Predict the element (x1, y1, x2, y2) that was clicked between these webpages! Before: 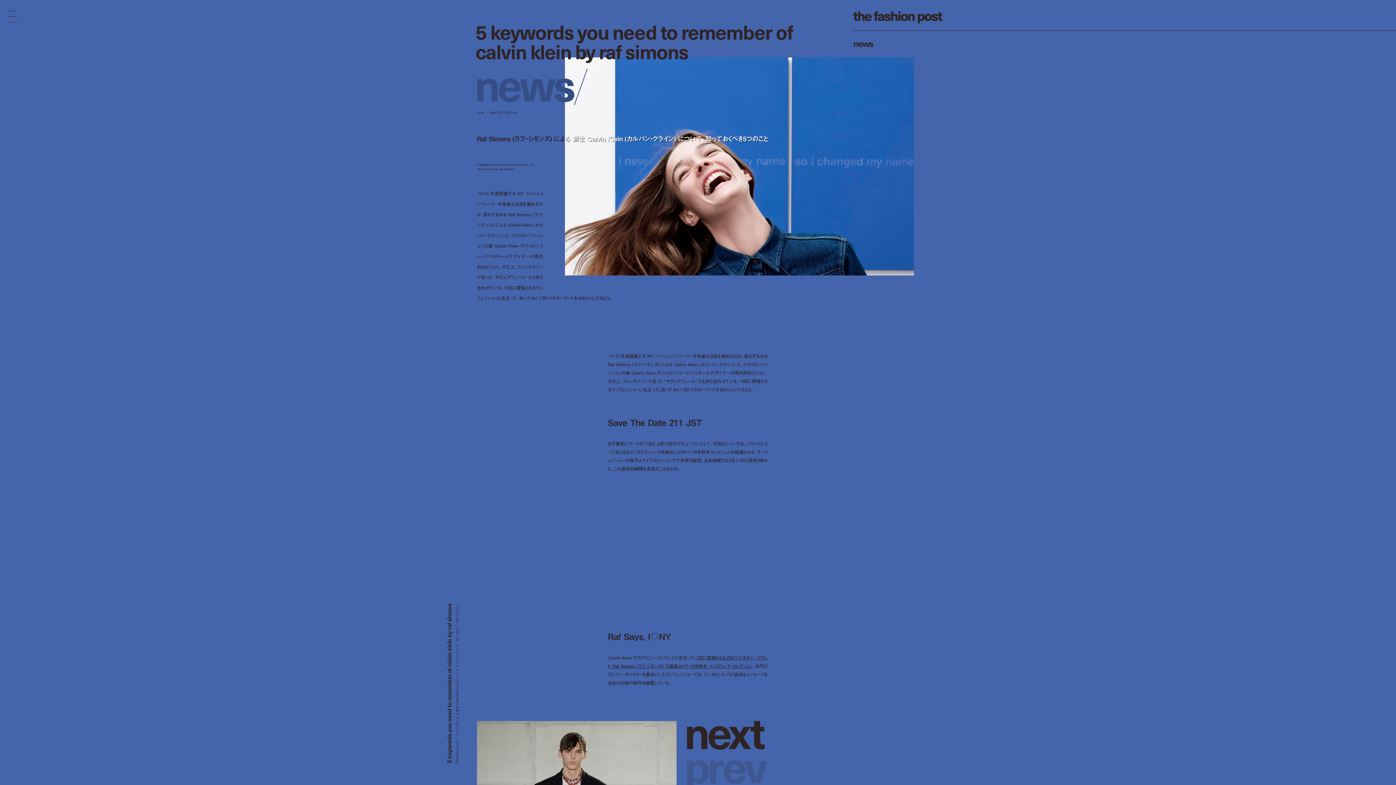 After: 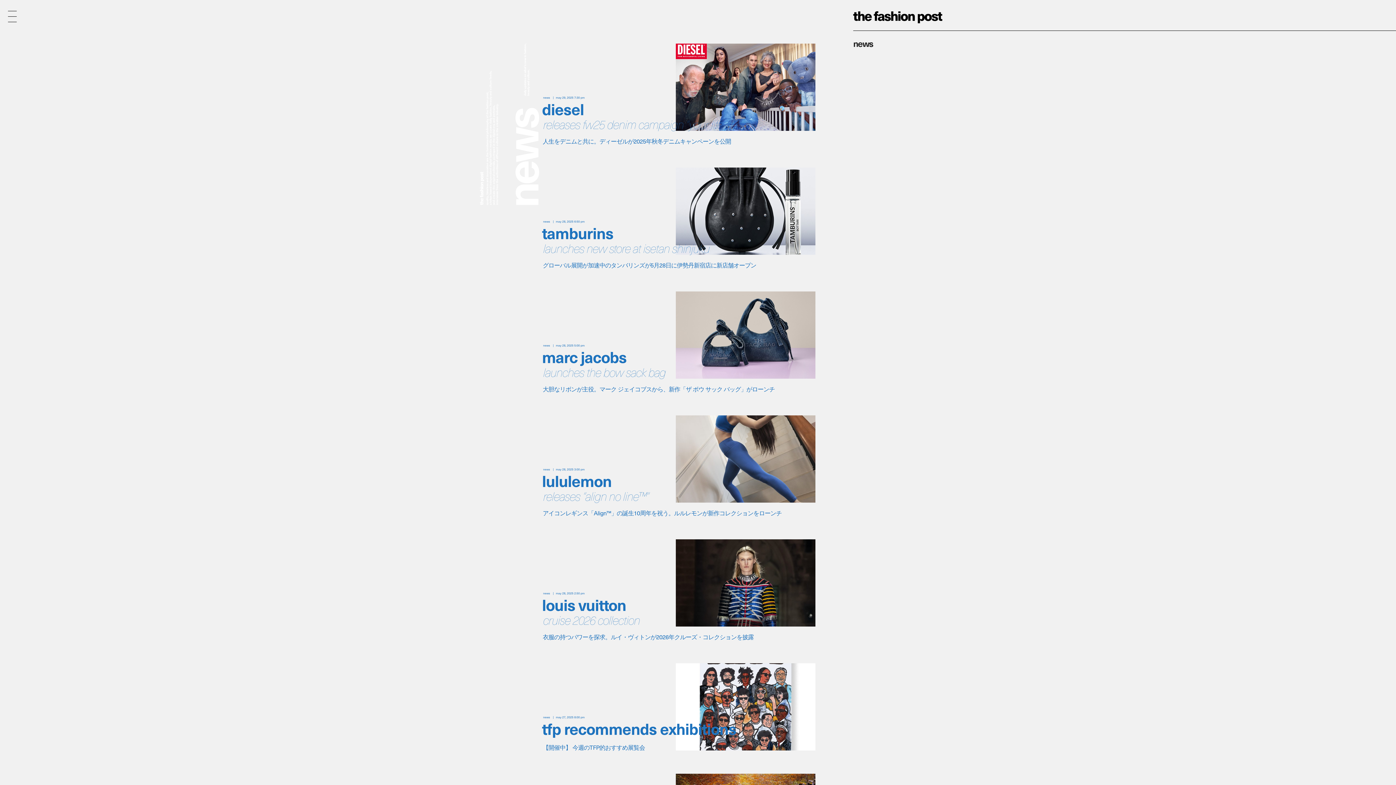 Action: label: news bbox: (853, 36, 873, 49)